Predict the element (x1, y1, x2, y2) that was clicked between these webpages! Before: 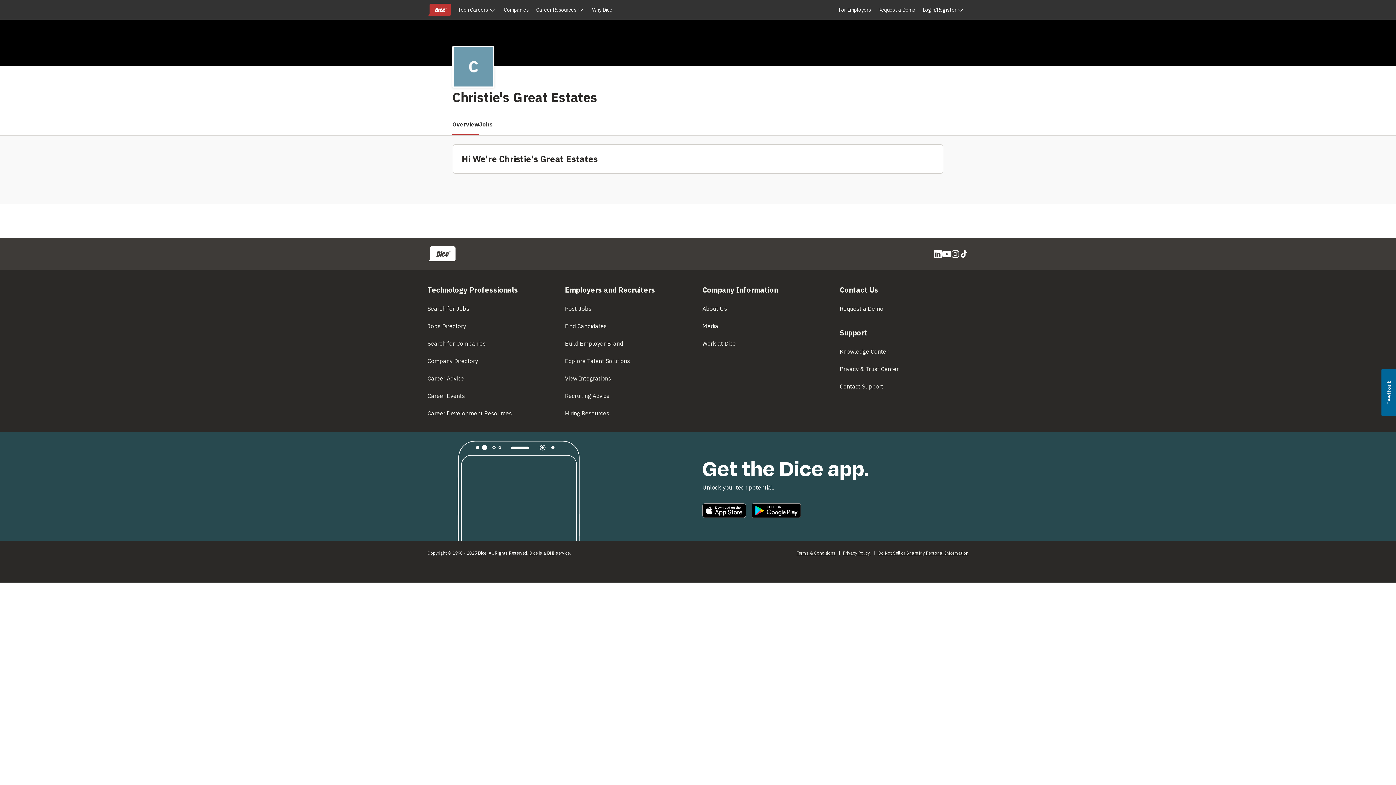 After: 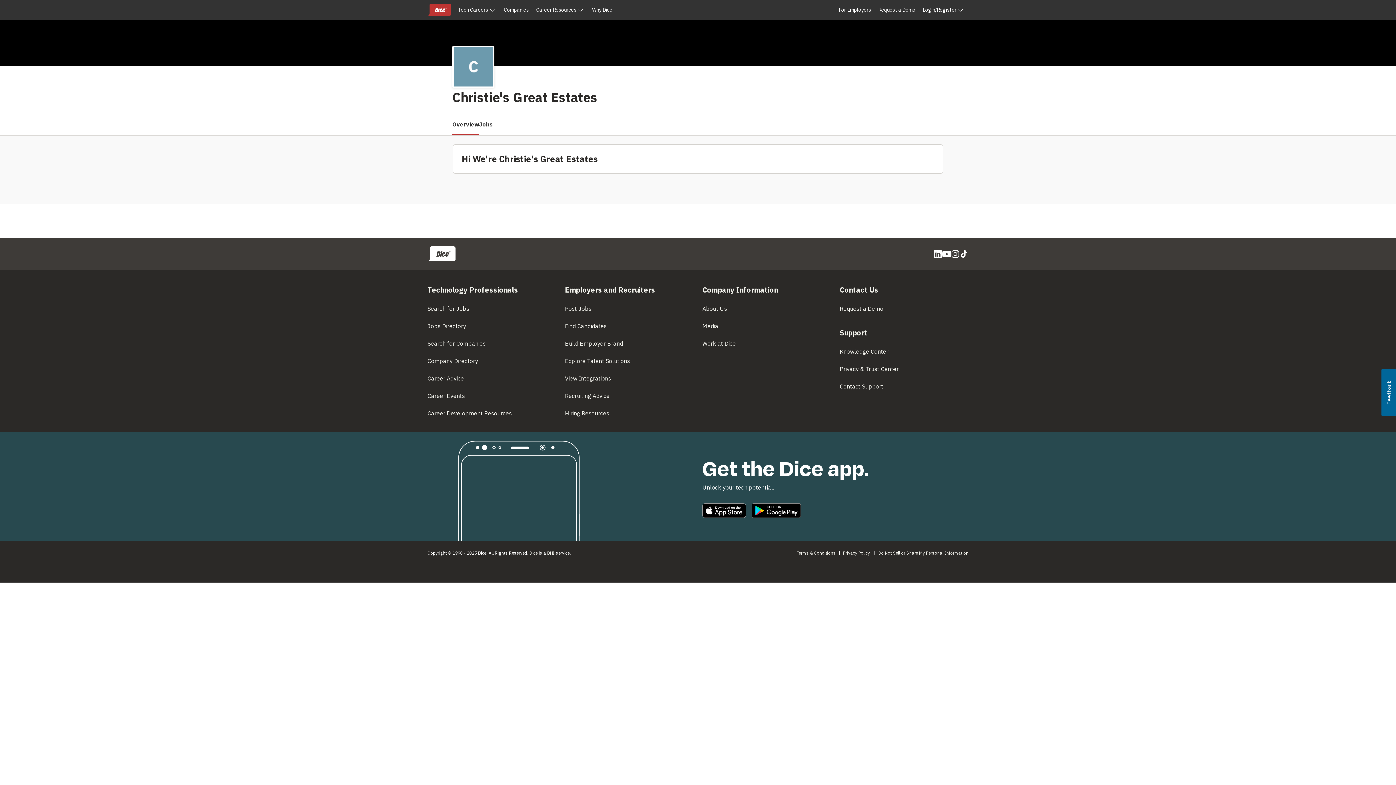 Action: bbox: (1381, 369, 1396, 416) label: Usabilla Feedback Button